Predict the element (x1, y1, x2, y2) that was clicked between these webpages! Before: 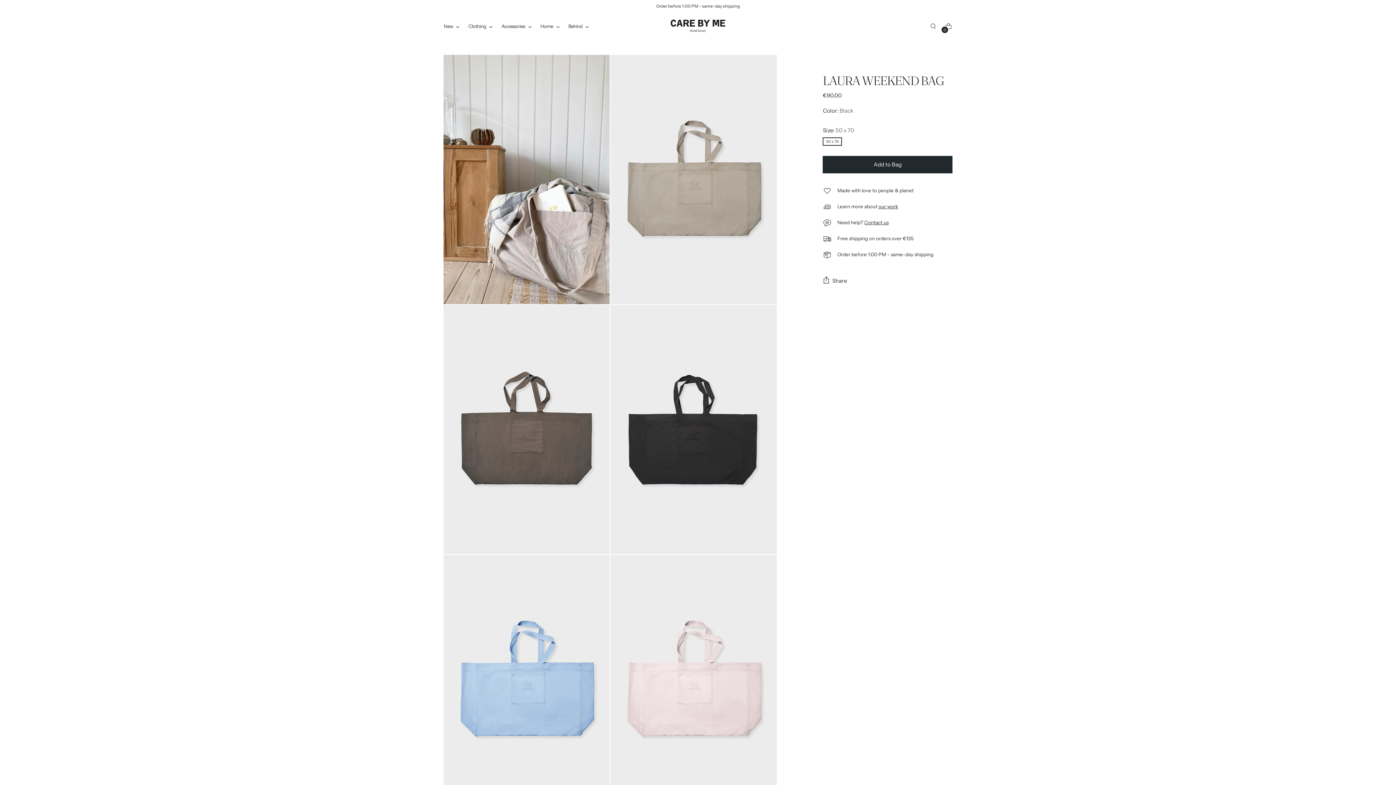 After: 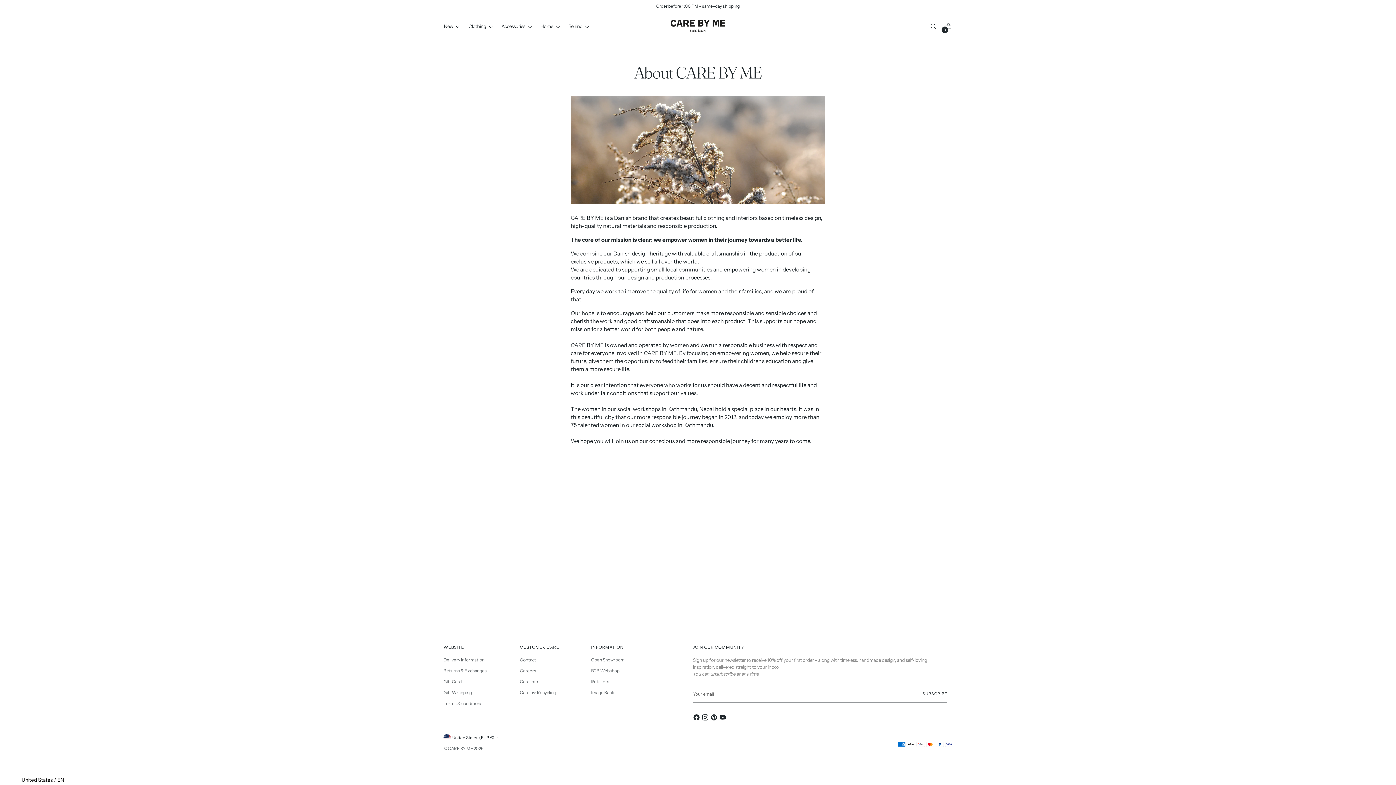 Action: label: our work bbox: (878, 203, 898, 209)